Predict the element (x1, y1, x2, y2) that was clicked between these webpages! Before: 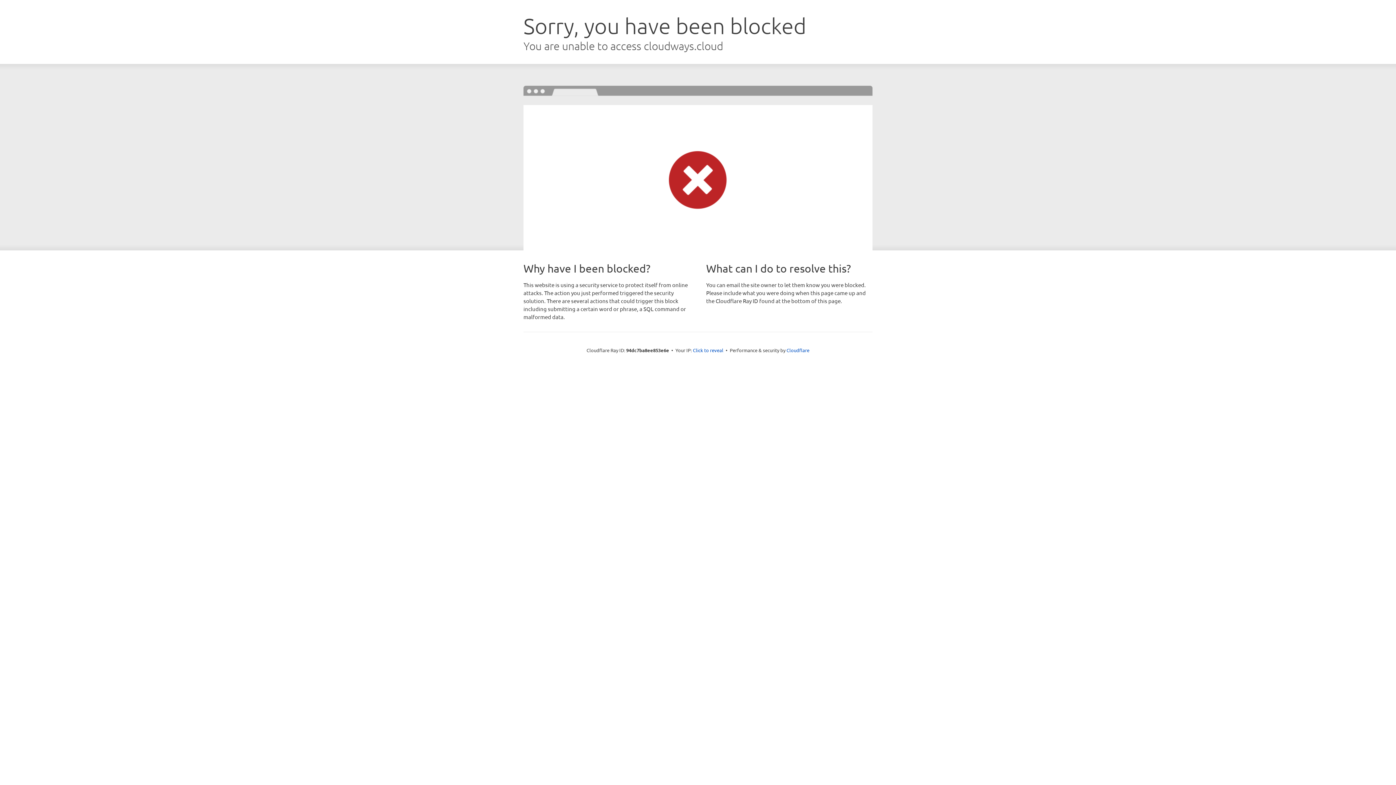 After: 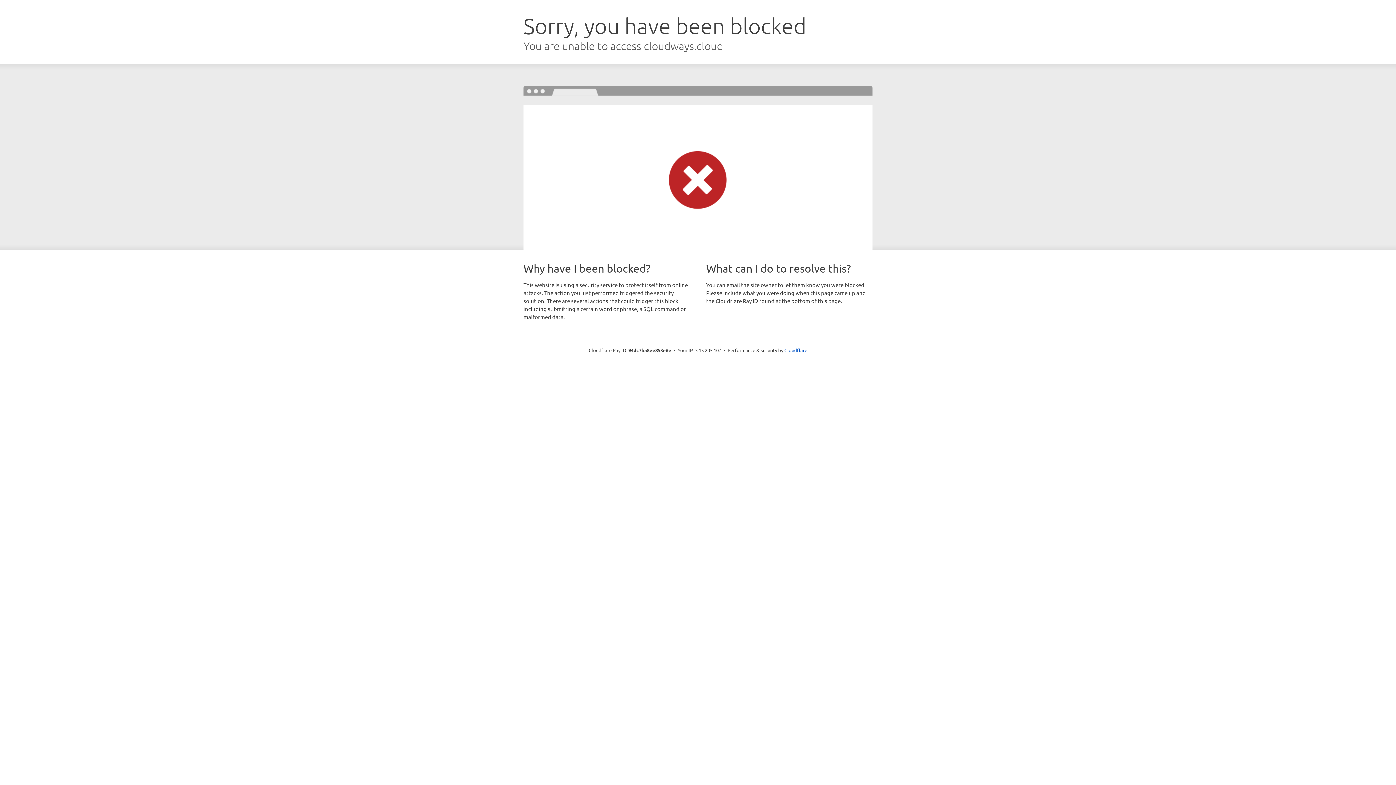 Action: bbox: (693, 346, 723, 353) label: Click to reveal